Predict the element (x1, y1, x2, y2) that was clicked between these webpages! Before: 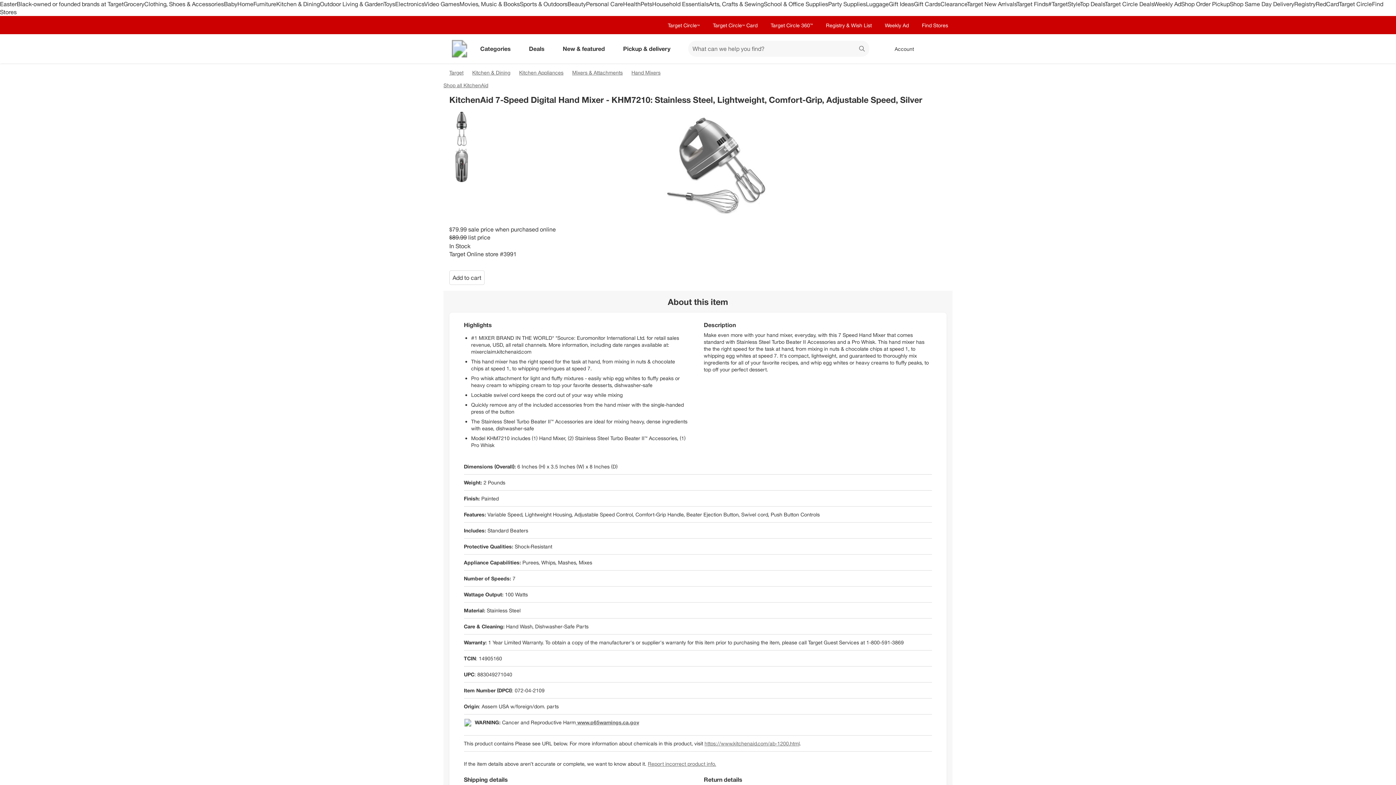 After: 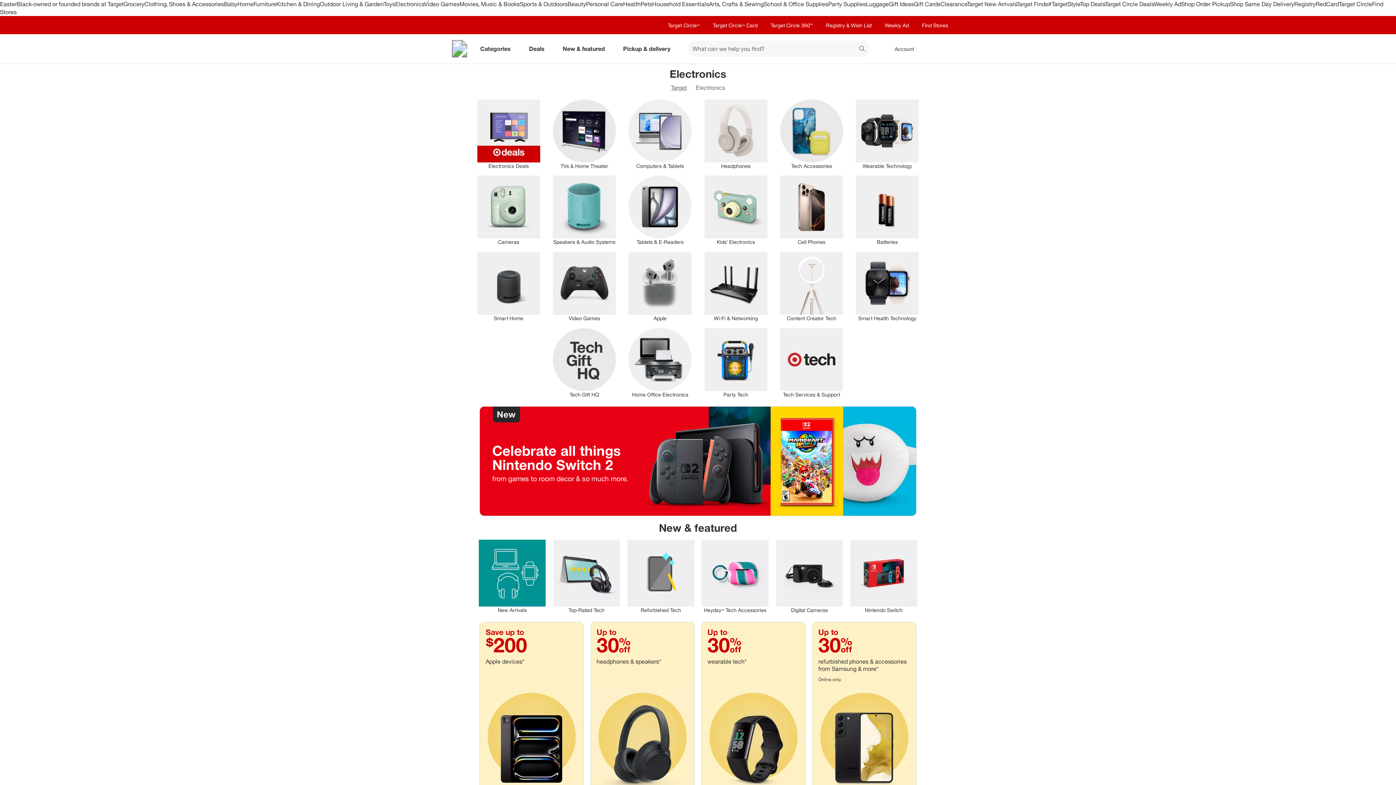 Action: label: Electronics bbox: (395, 0, 424, 7)